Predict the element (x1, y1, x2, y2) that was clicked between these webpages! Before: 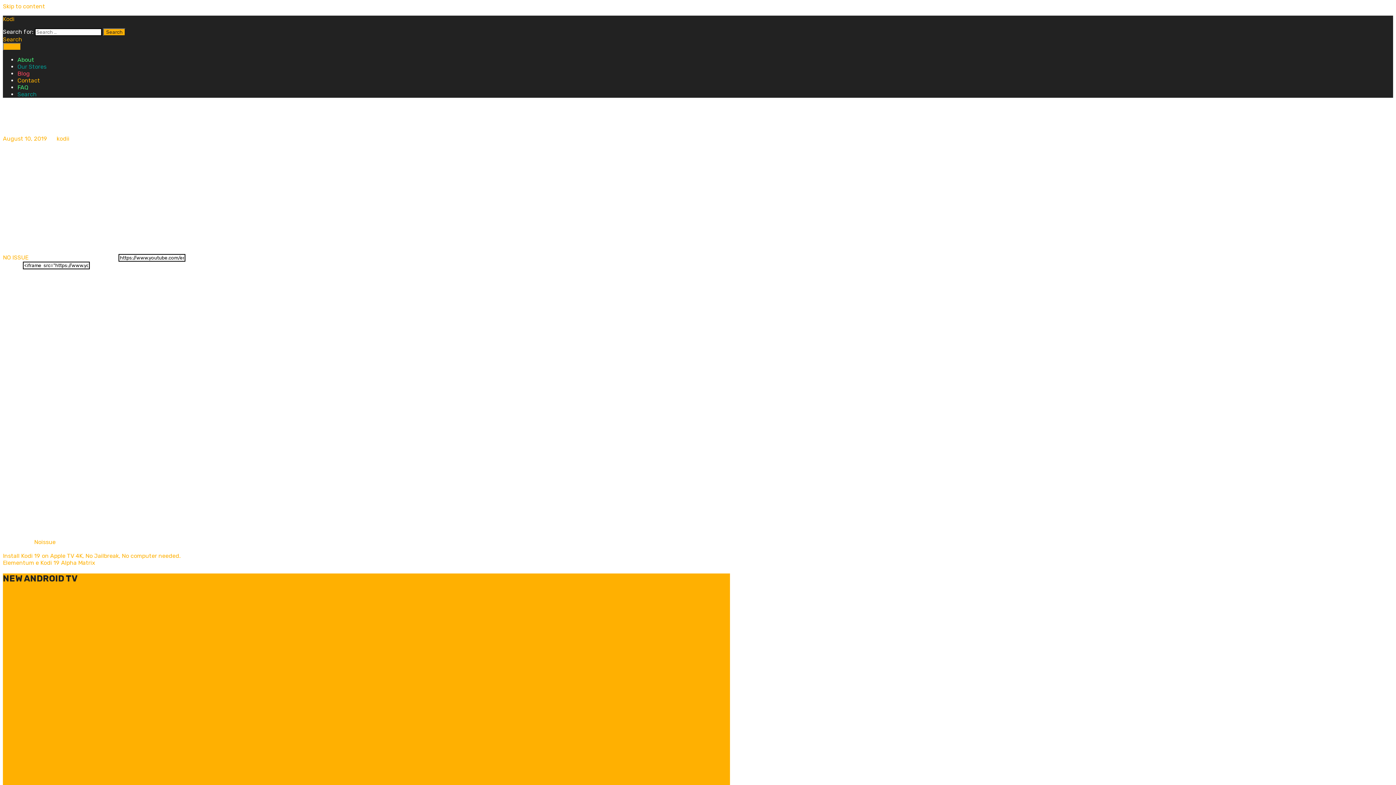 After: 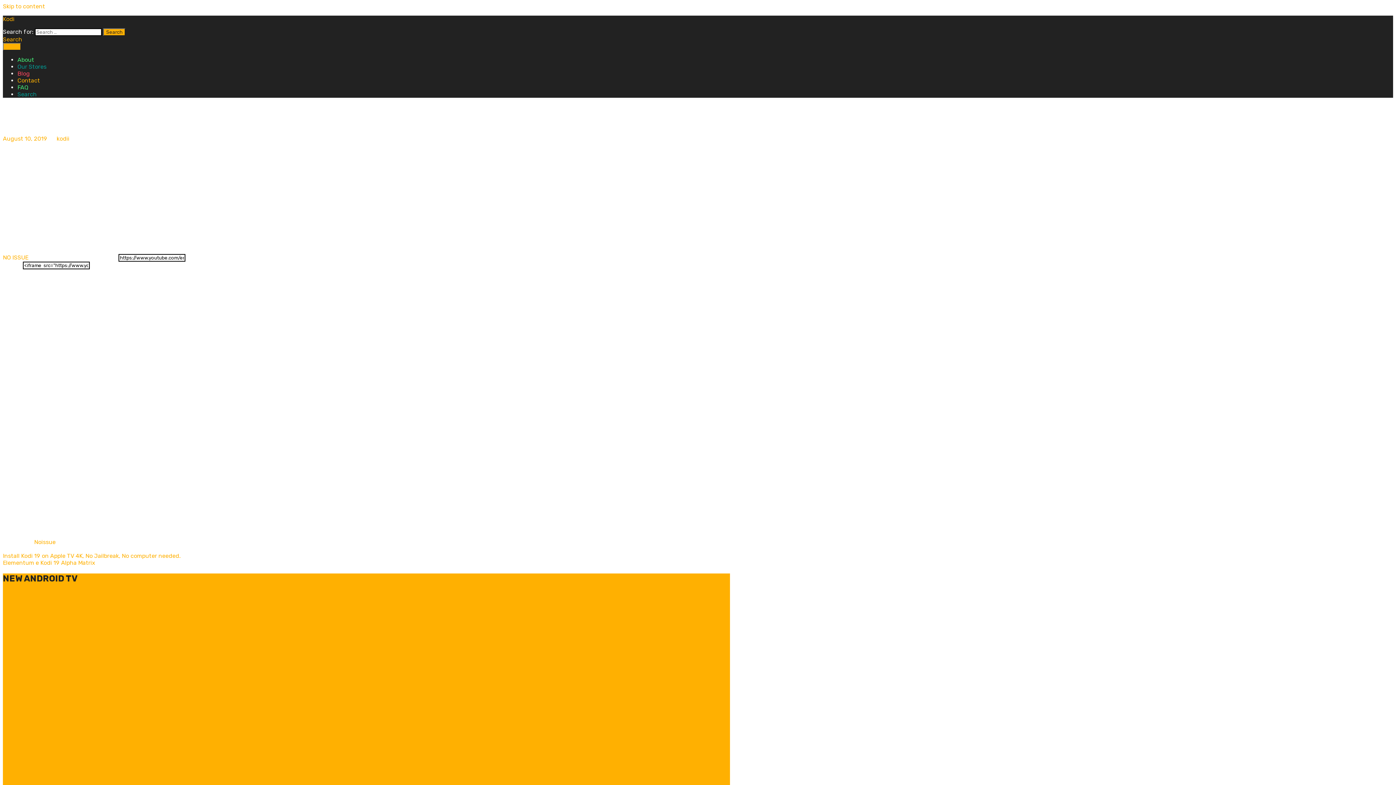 Action: bbox: (2, 36, 22, 42) label: Search